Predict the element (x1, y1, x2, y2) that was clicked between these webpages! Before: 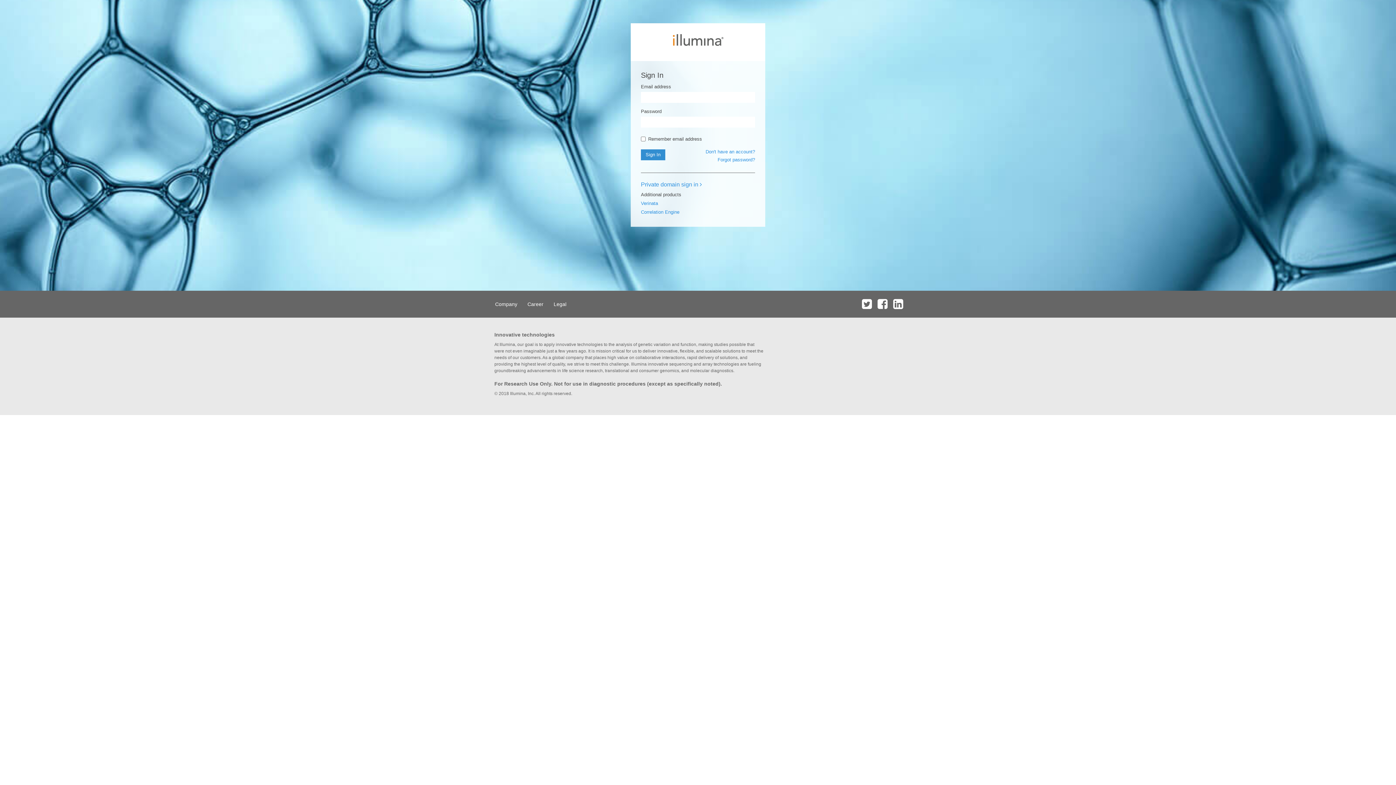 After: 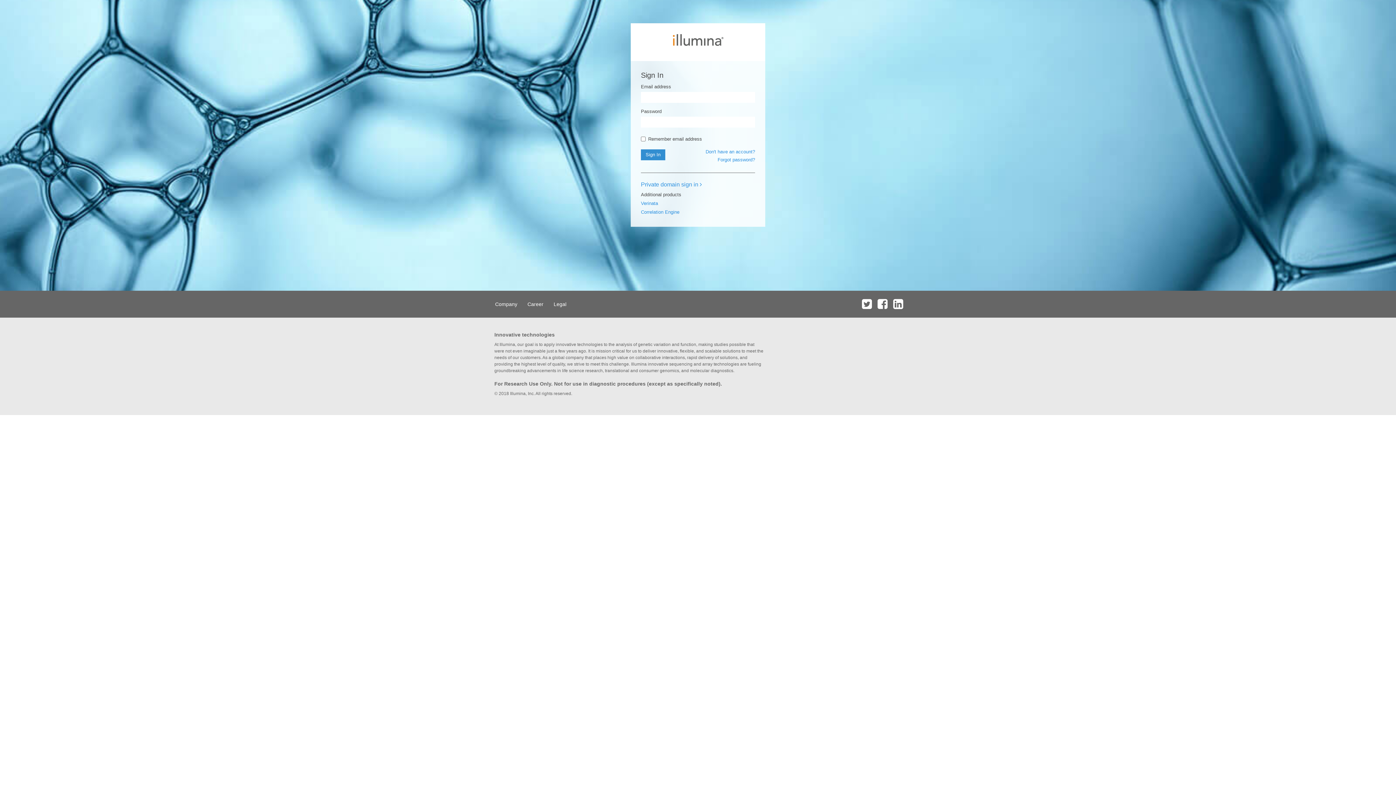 Action: bbox: (891, 290, 905, 317)